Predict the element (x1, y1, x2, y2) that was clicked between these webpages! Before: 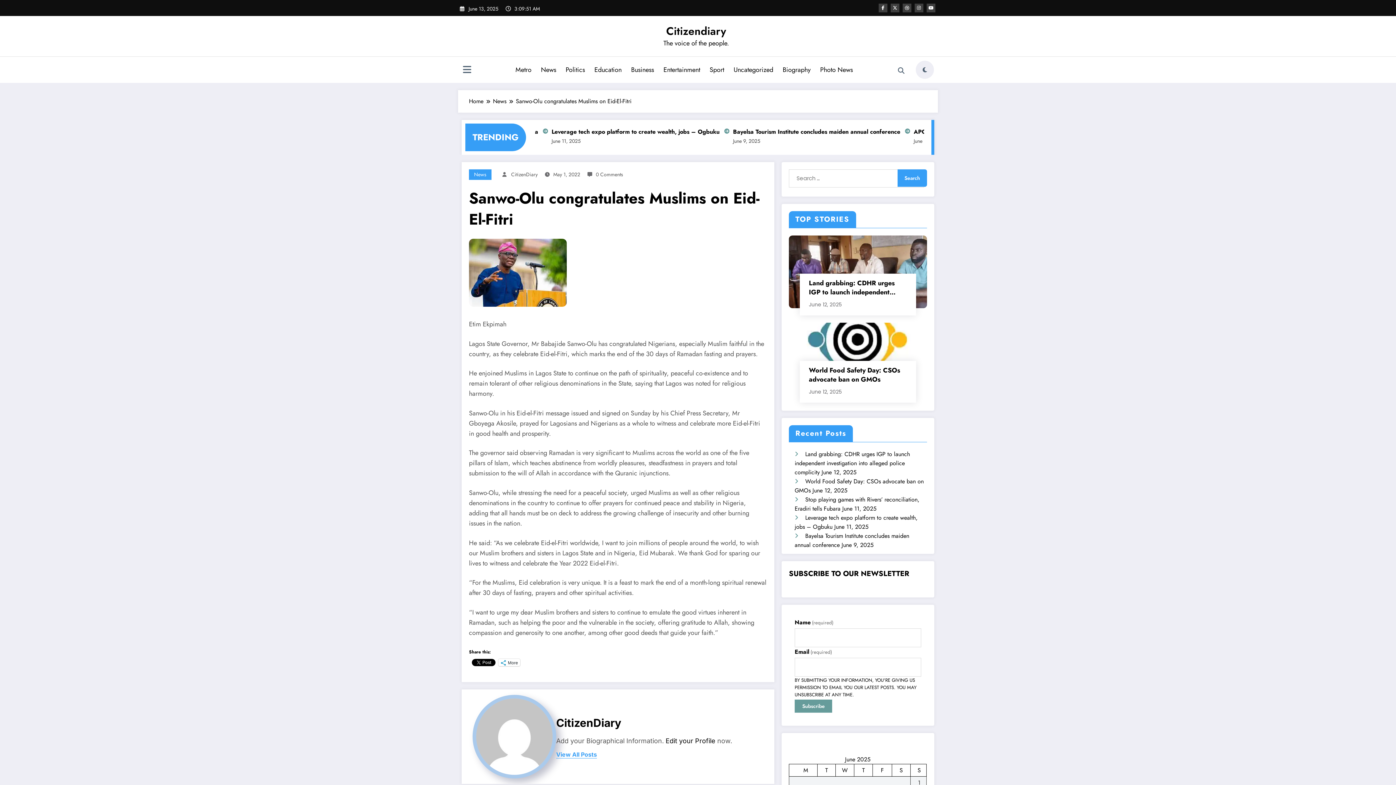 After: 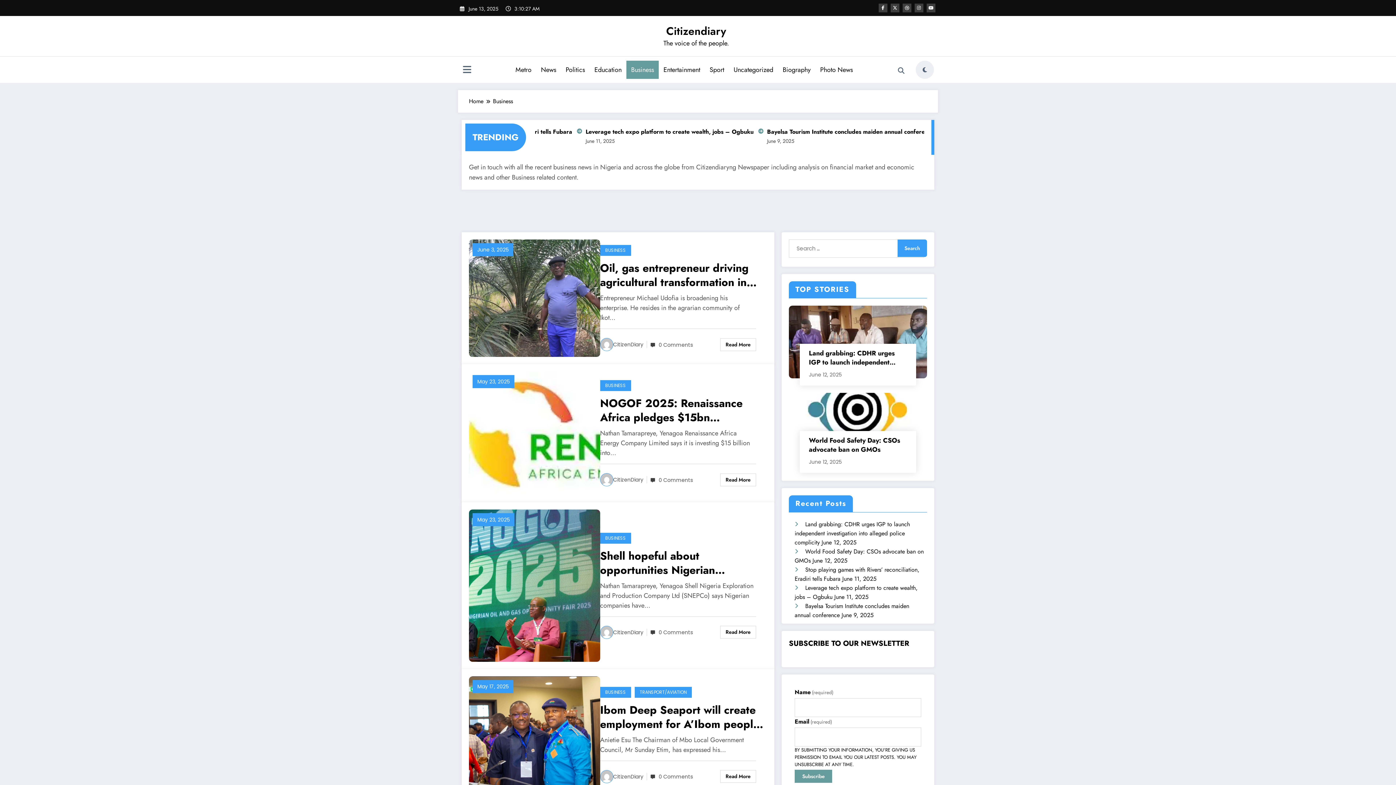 Action: bbox: (626, 60, 658, 78) label: Business